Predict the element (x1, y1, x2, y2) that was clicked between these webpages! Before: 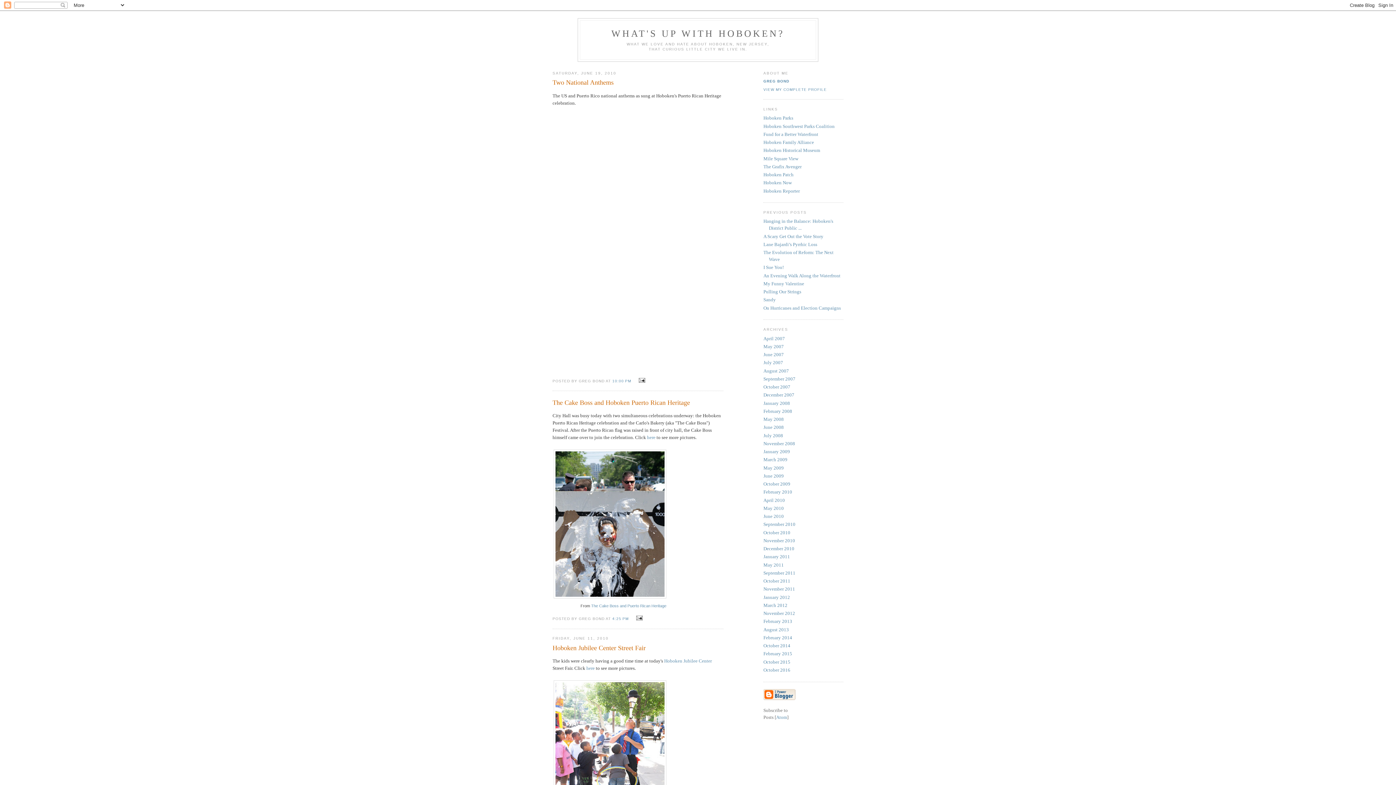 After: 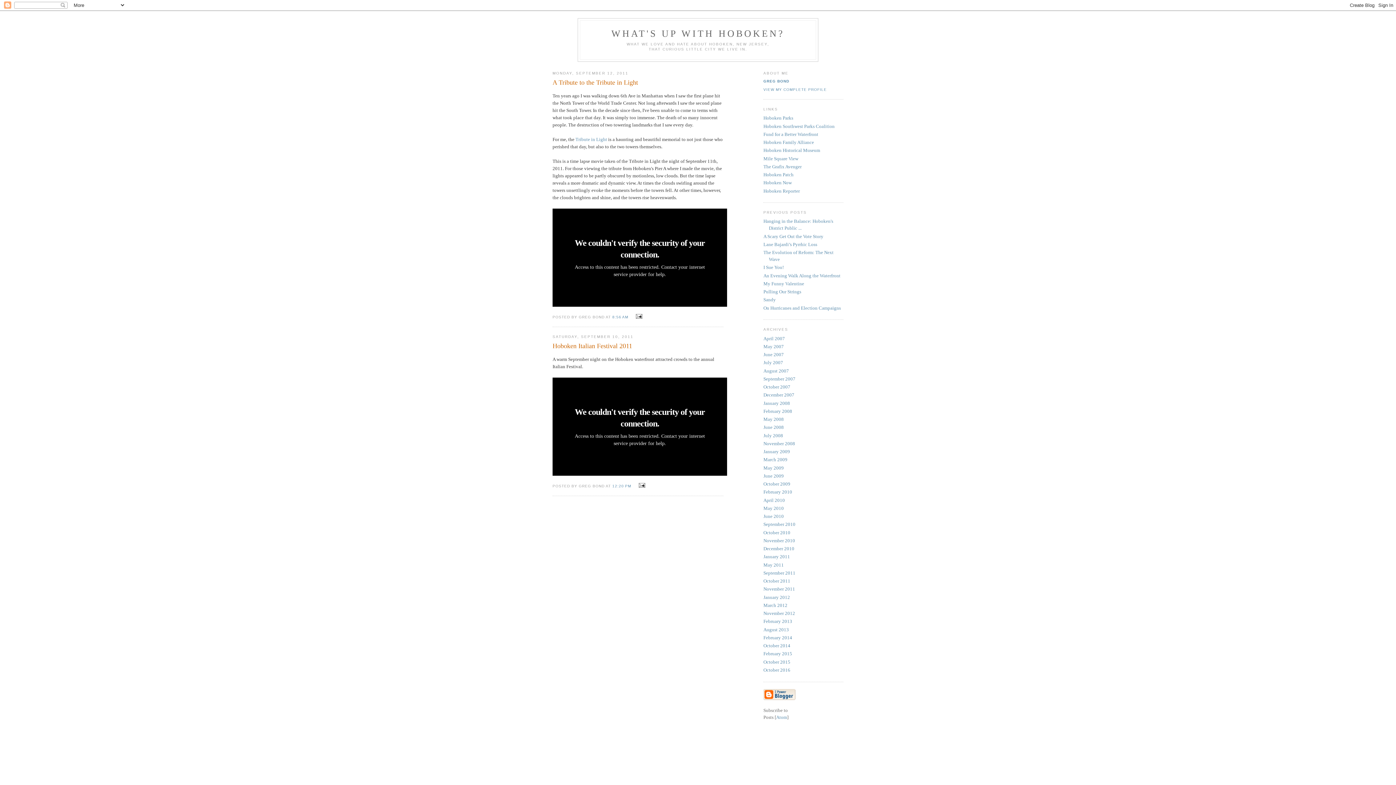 Action: bbox: (763, 570, 795, 575) label: September 2011